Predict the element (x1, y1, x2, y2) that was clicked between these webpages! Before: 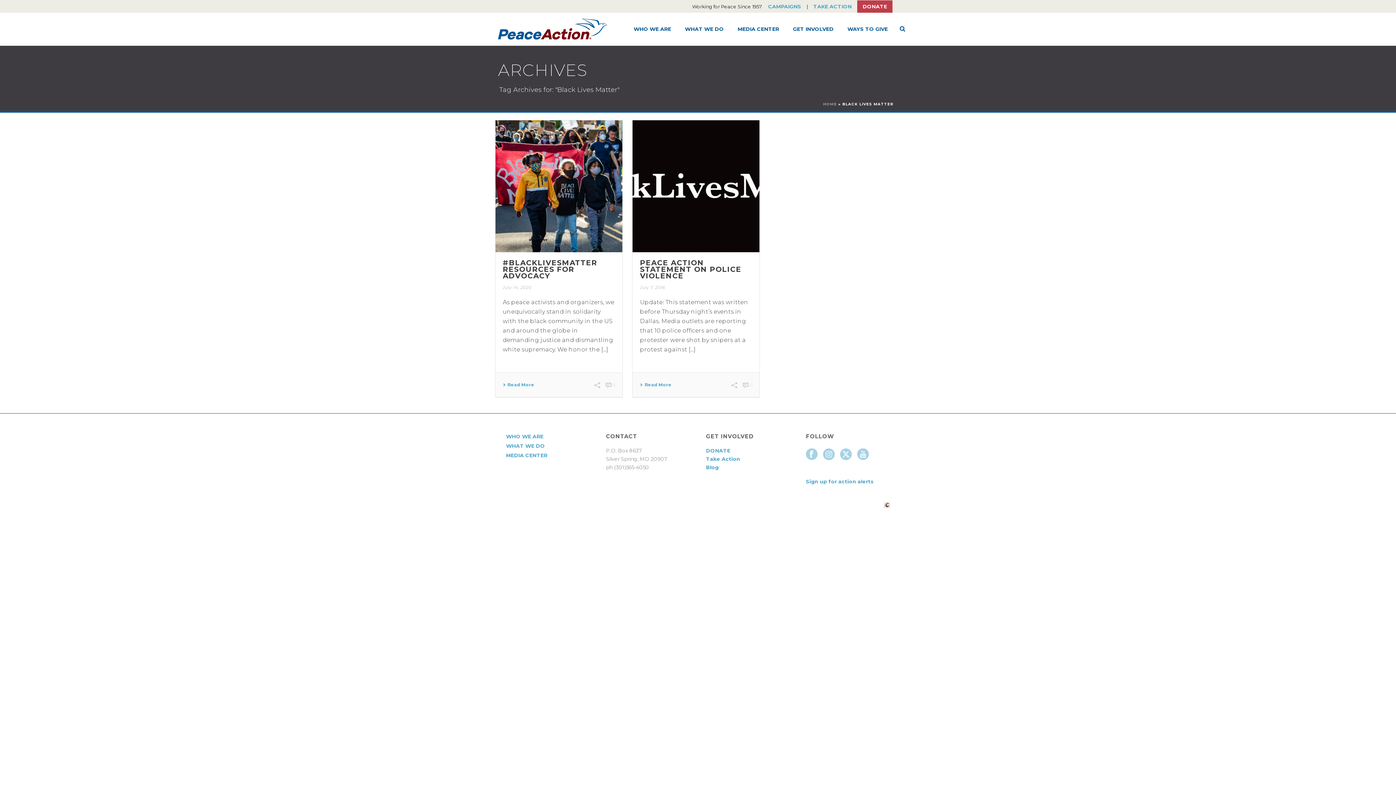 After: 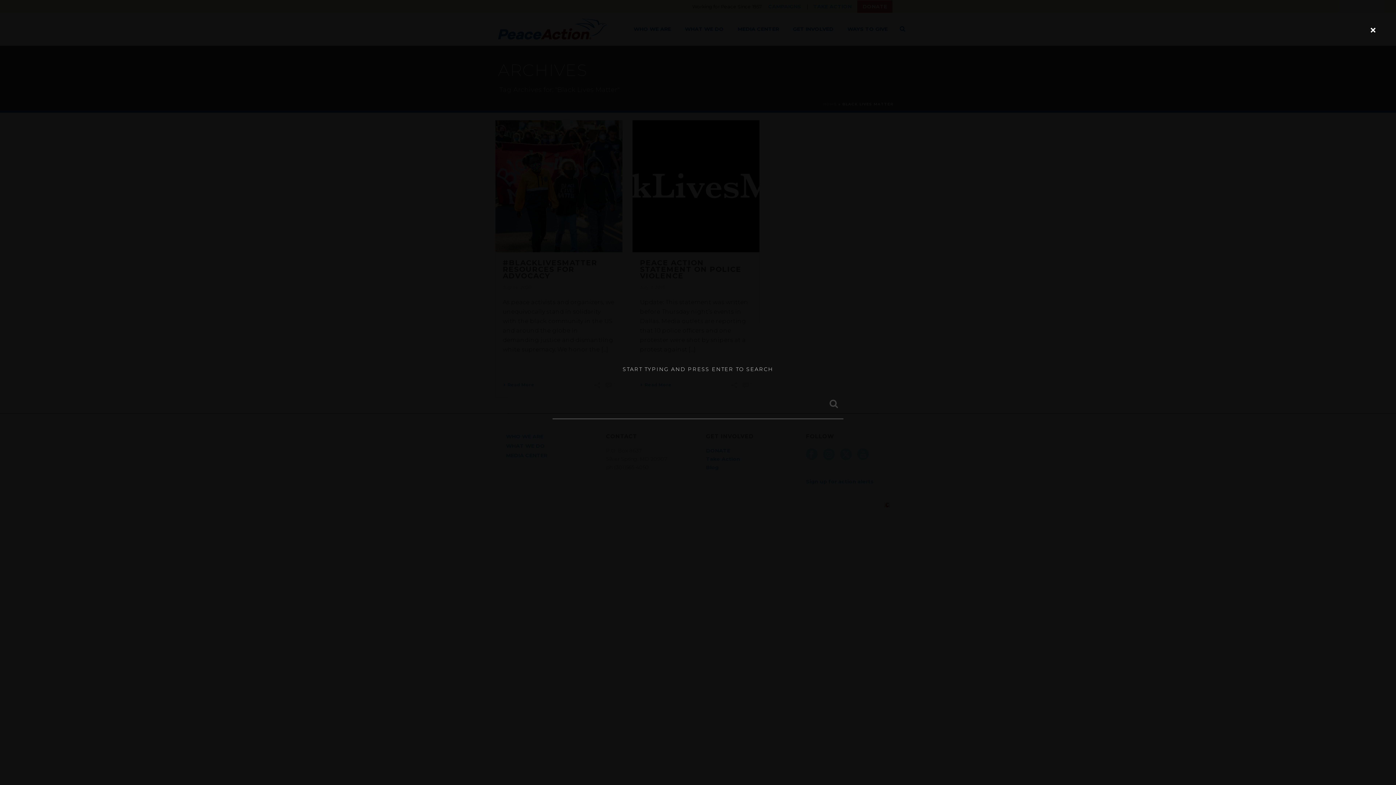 Action: bbox: (900, 12, 905, 45)